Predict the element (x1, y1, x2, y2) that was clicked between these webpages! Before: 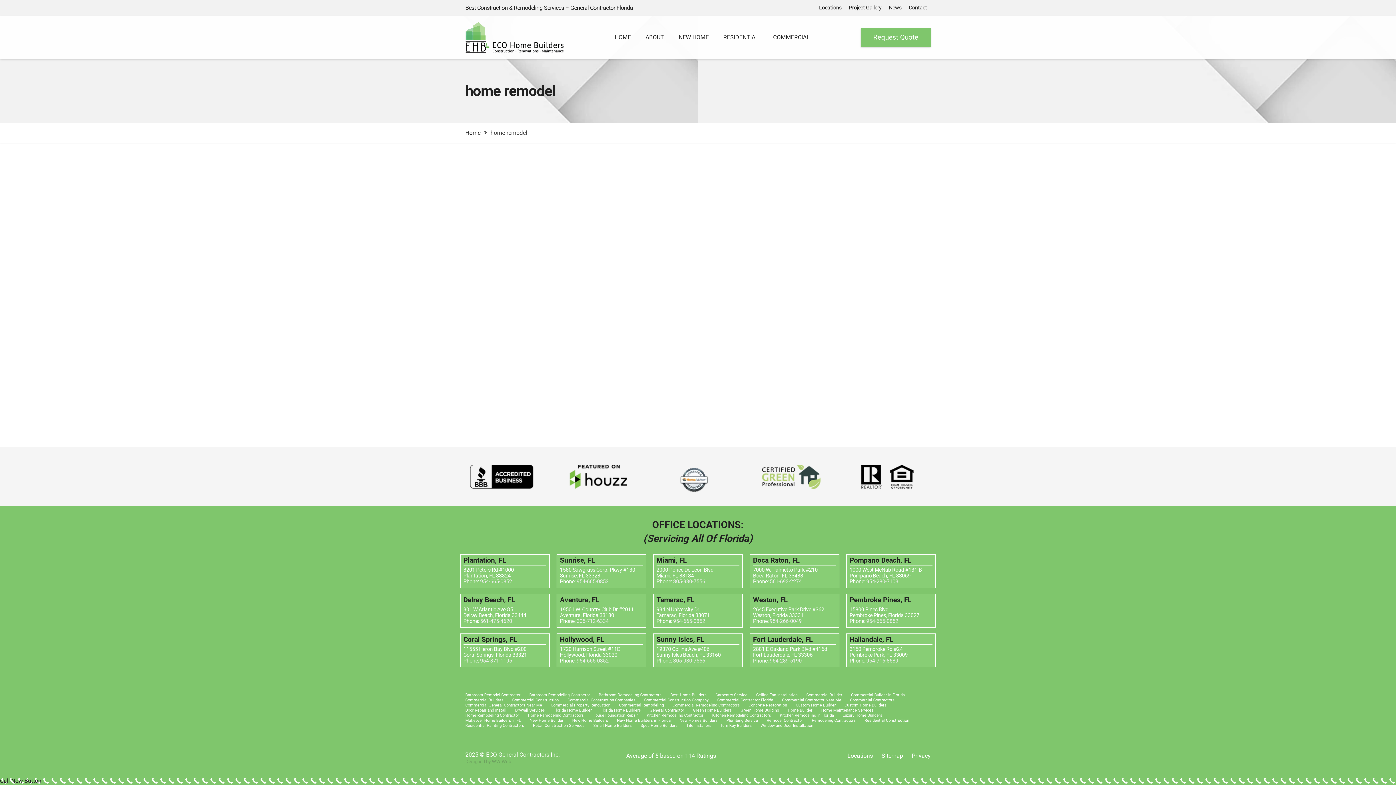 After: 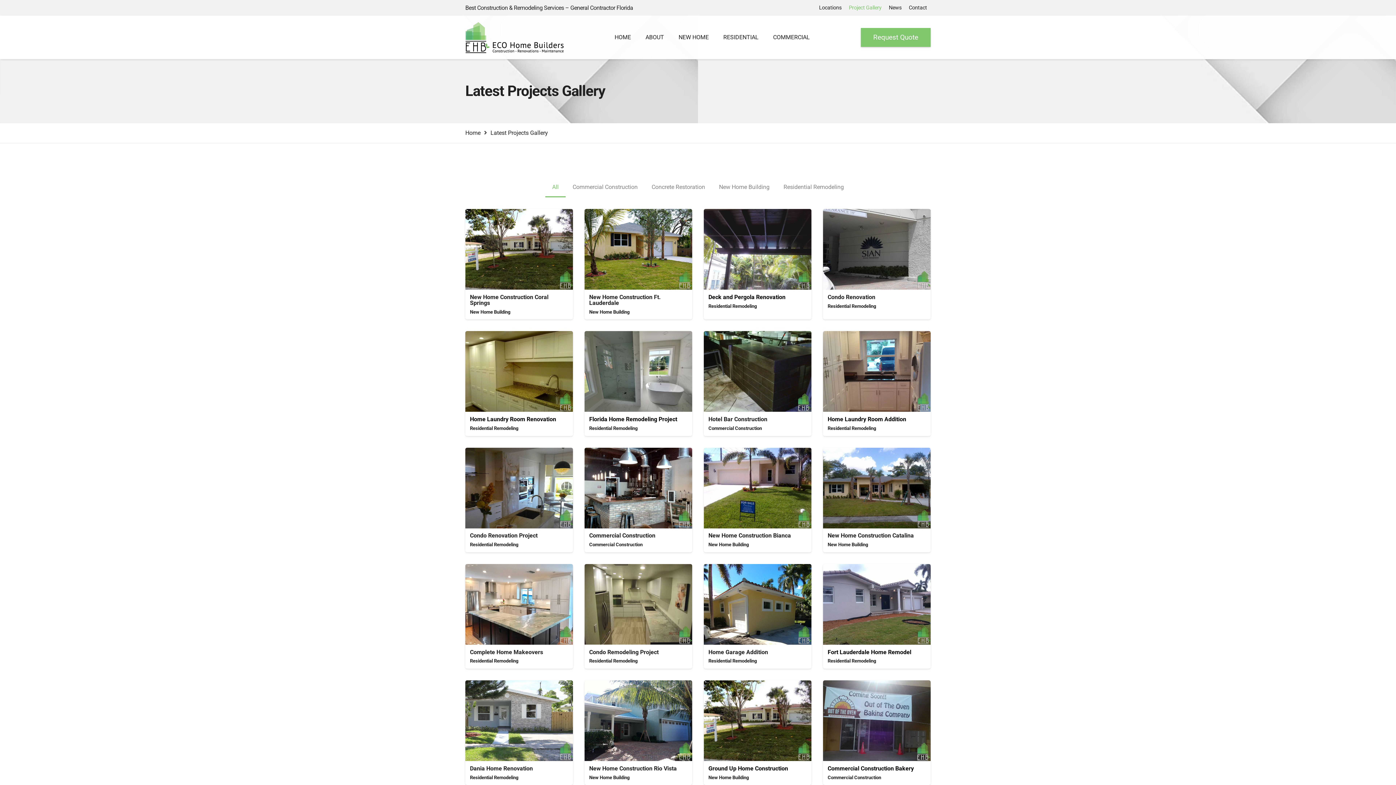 Action: bbox: (845, 0, 885, 15) label: Project Gallery